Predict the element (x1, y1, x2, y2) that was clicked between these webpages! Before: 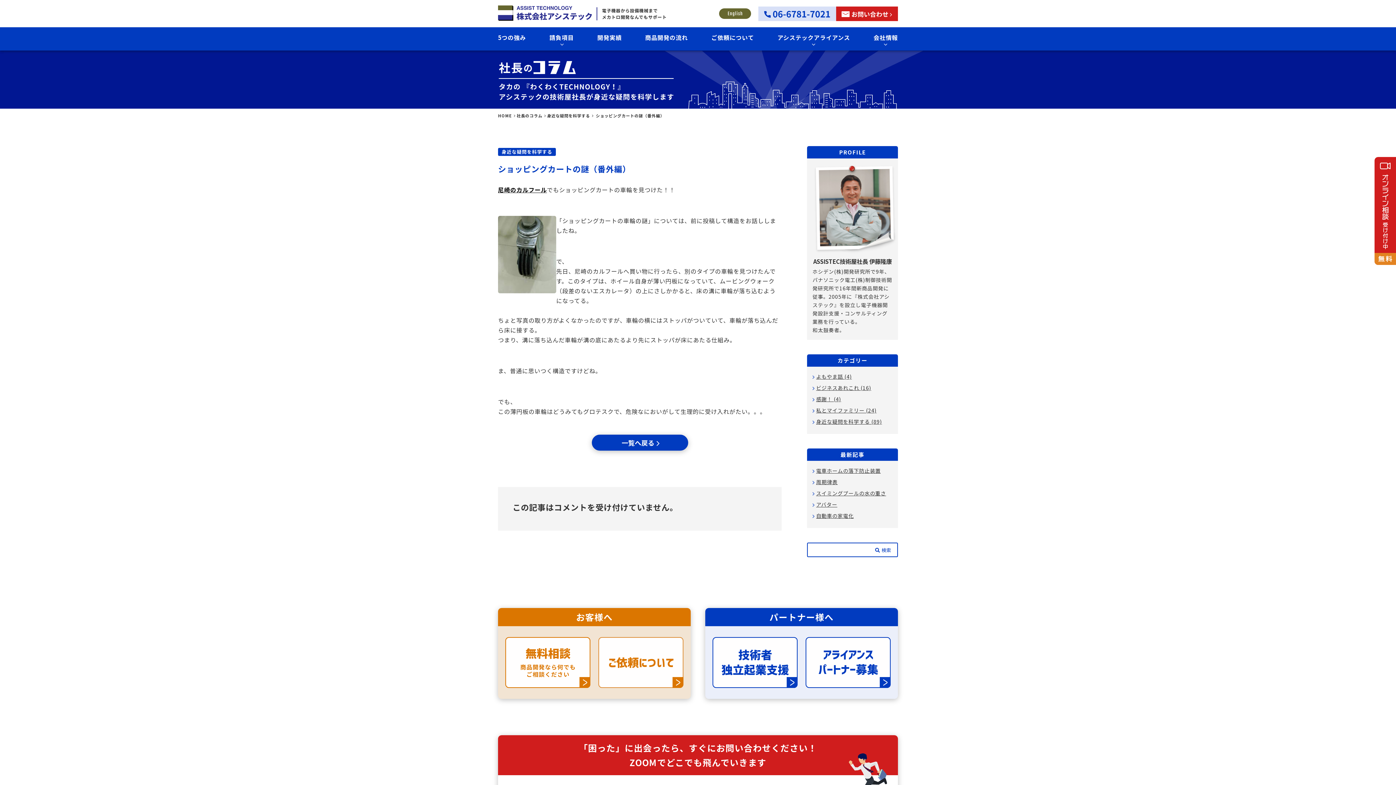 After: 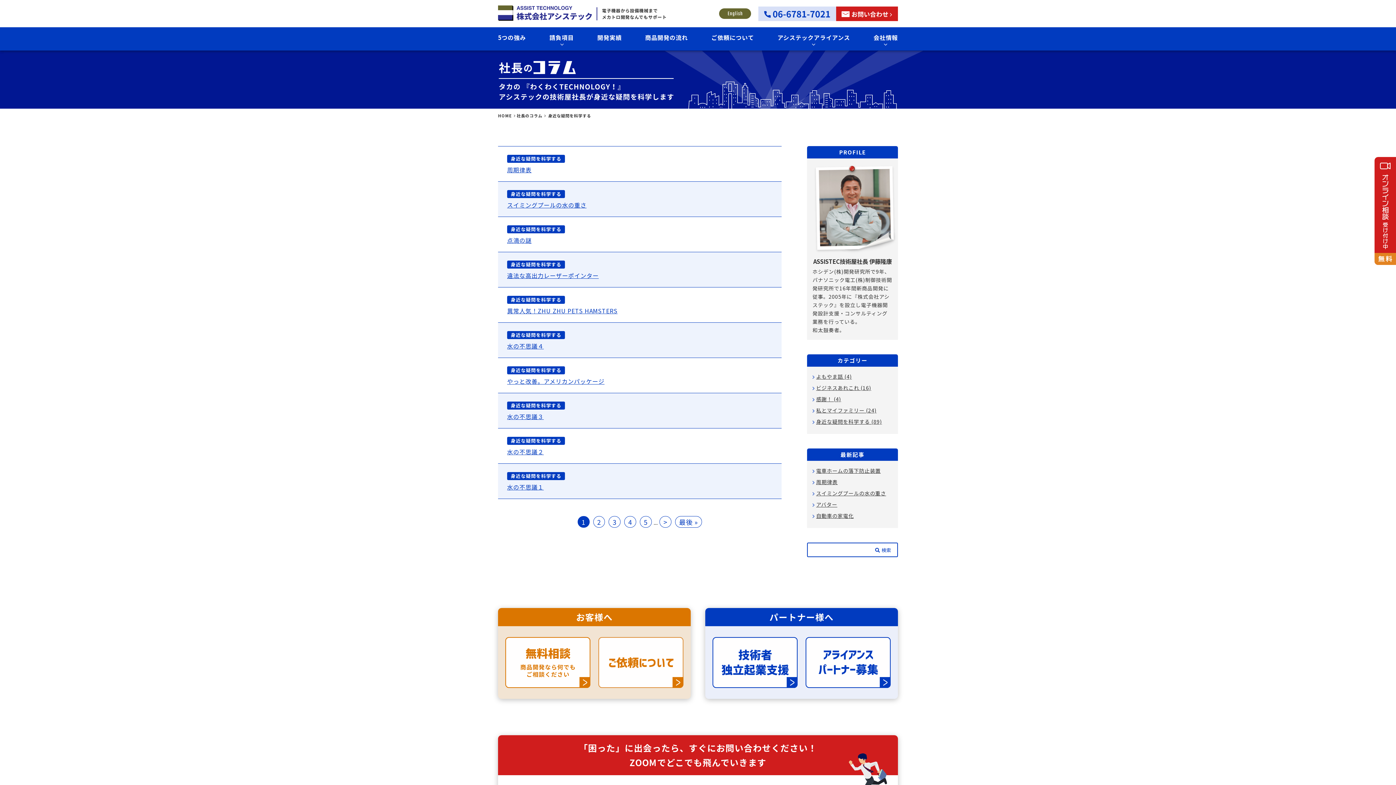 Action: bbox: (816, 417, 882, 425) label: 身近な疑問を科学する (89)